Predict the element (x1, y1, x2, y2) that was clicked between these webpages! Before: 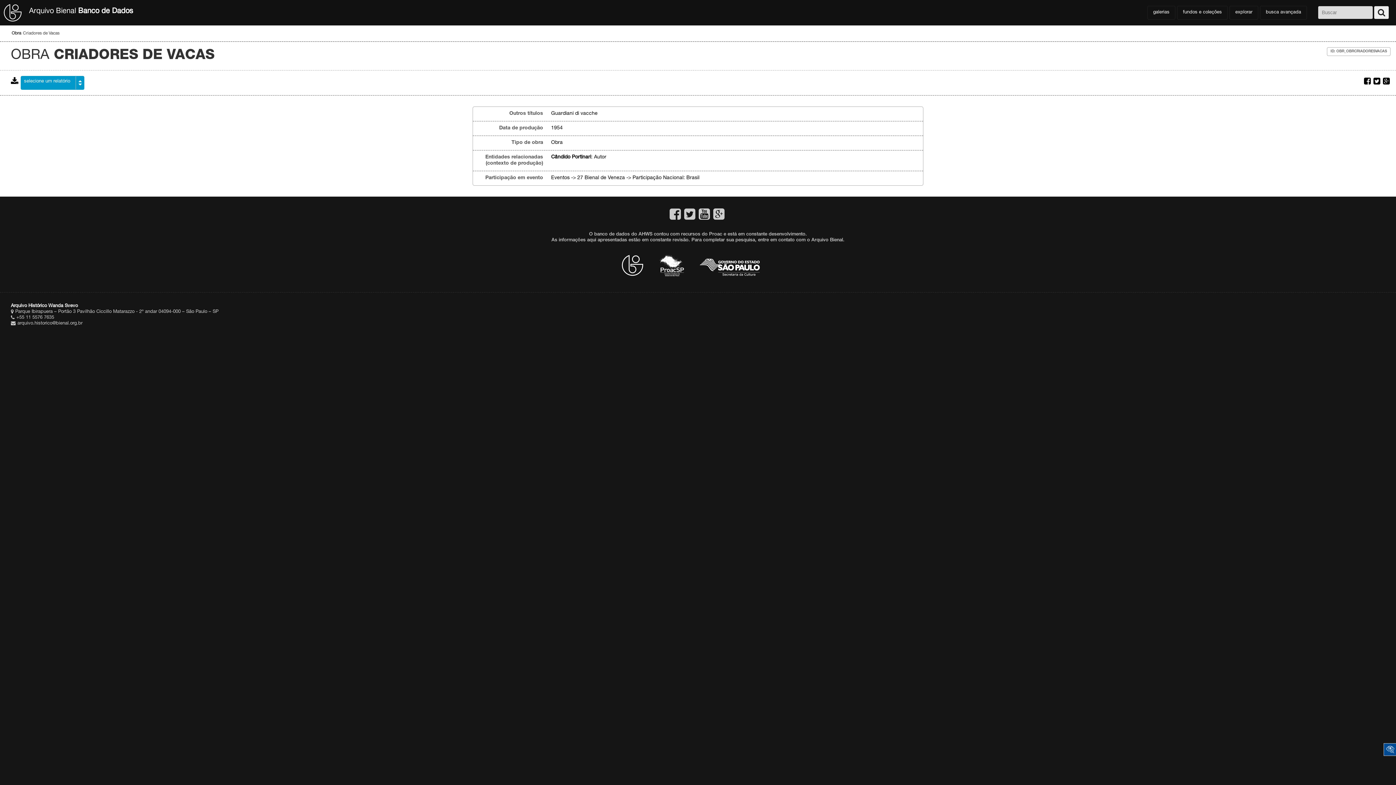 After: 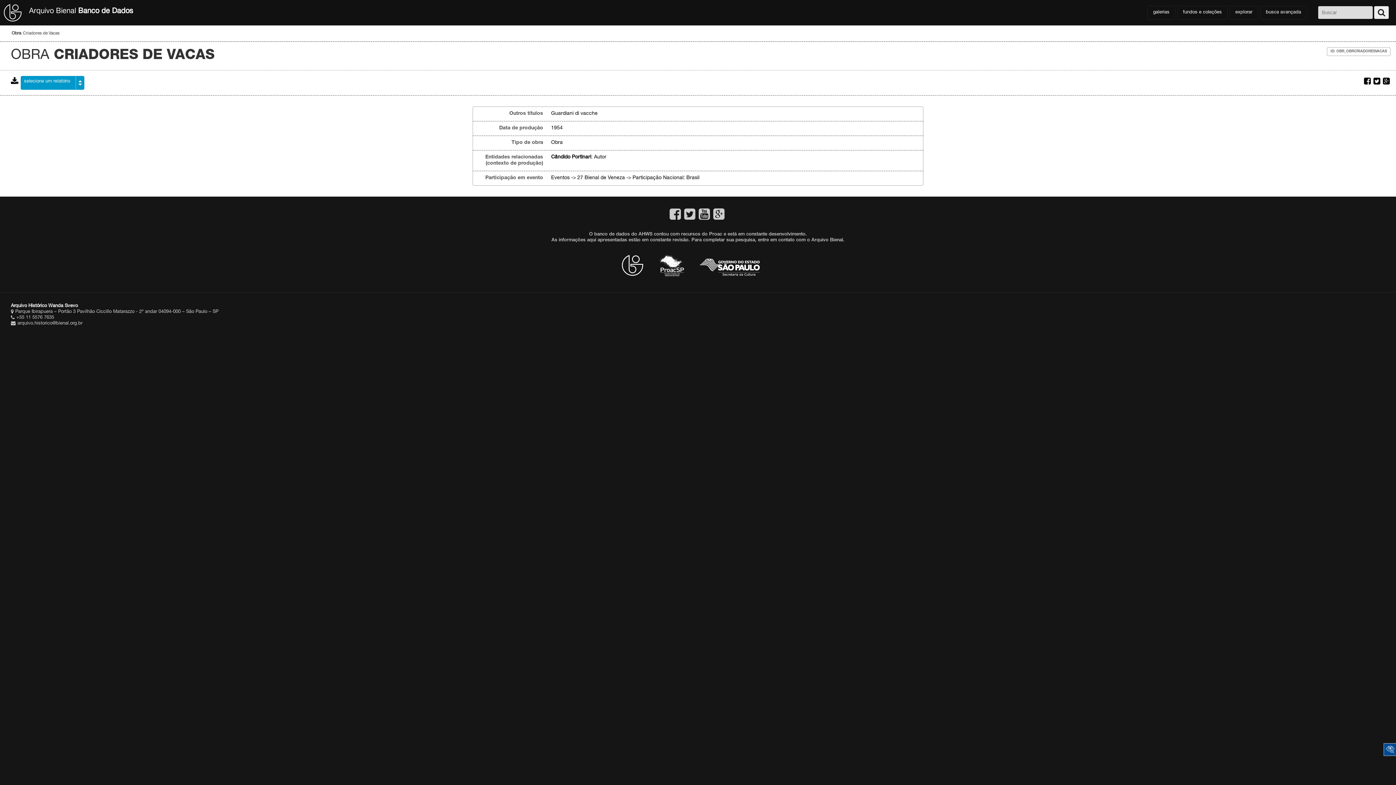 Action: bbox: (22, 31, 59, 35) label: Criadores de Vacas